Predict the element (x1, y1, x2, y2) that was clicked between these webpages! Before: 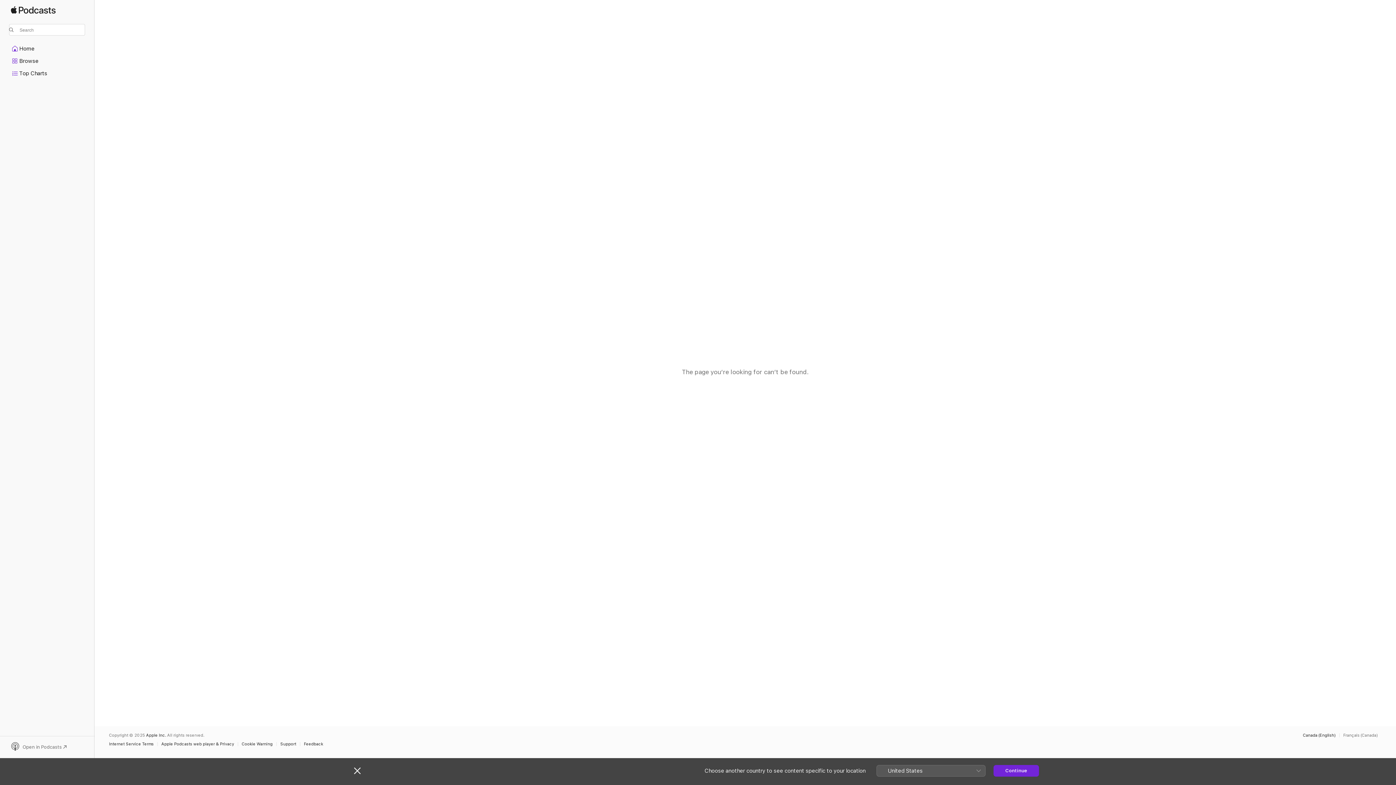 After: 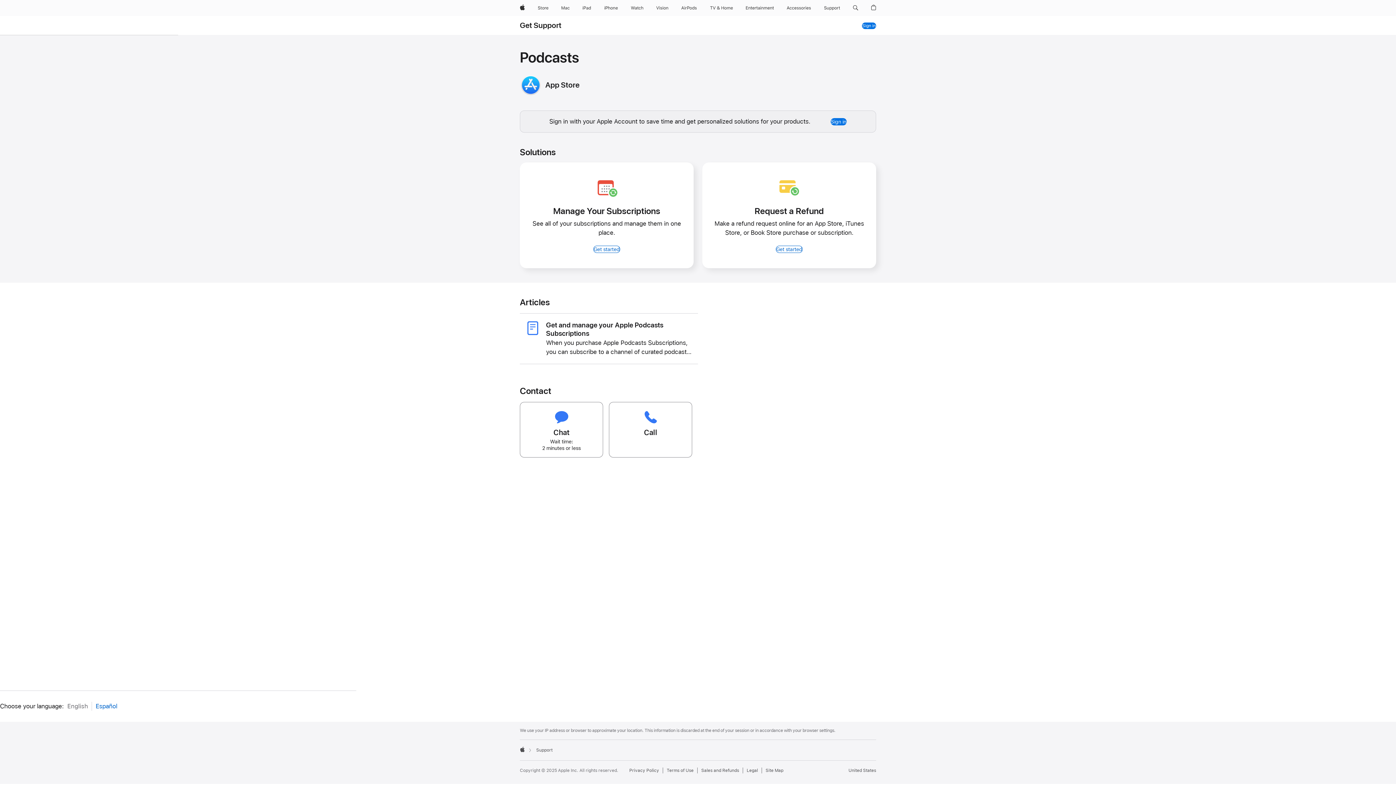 Action: bbox: (280, 742, 300, 746) label: Support